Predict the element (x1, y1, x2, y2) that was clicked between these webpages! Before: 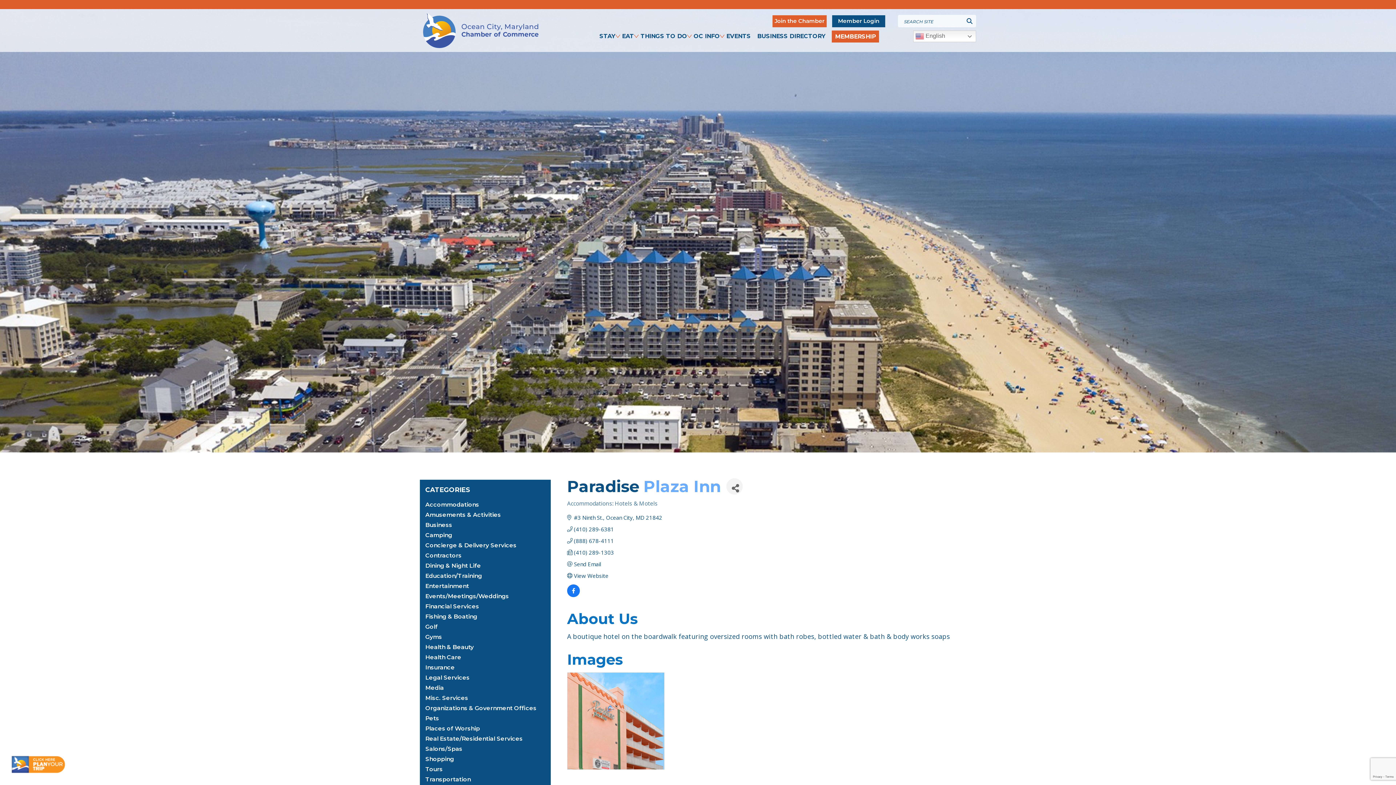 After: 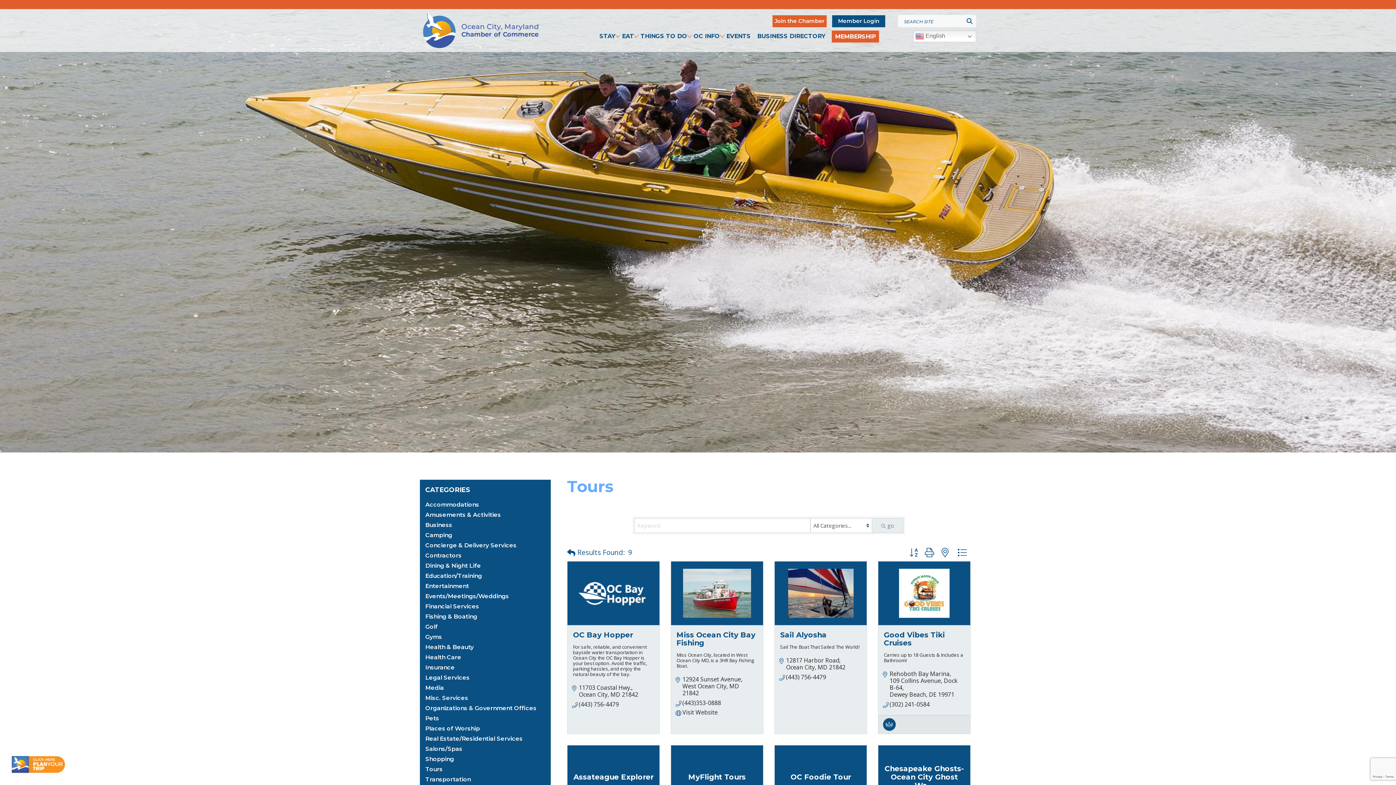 Action: label: Tours bbox: (425, 766, 442, 773)